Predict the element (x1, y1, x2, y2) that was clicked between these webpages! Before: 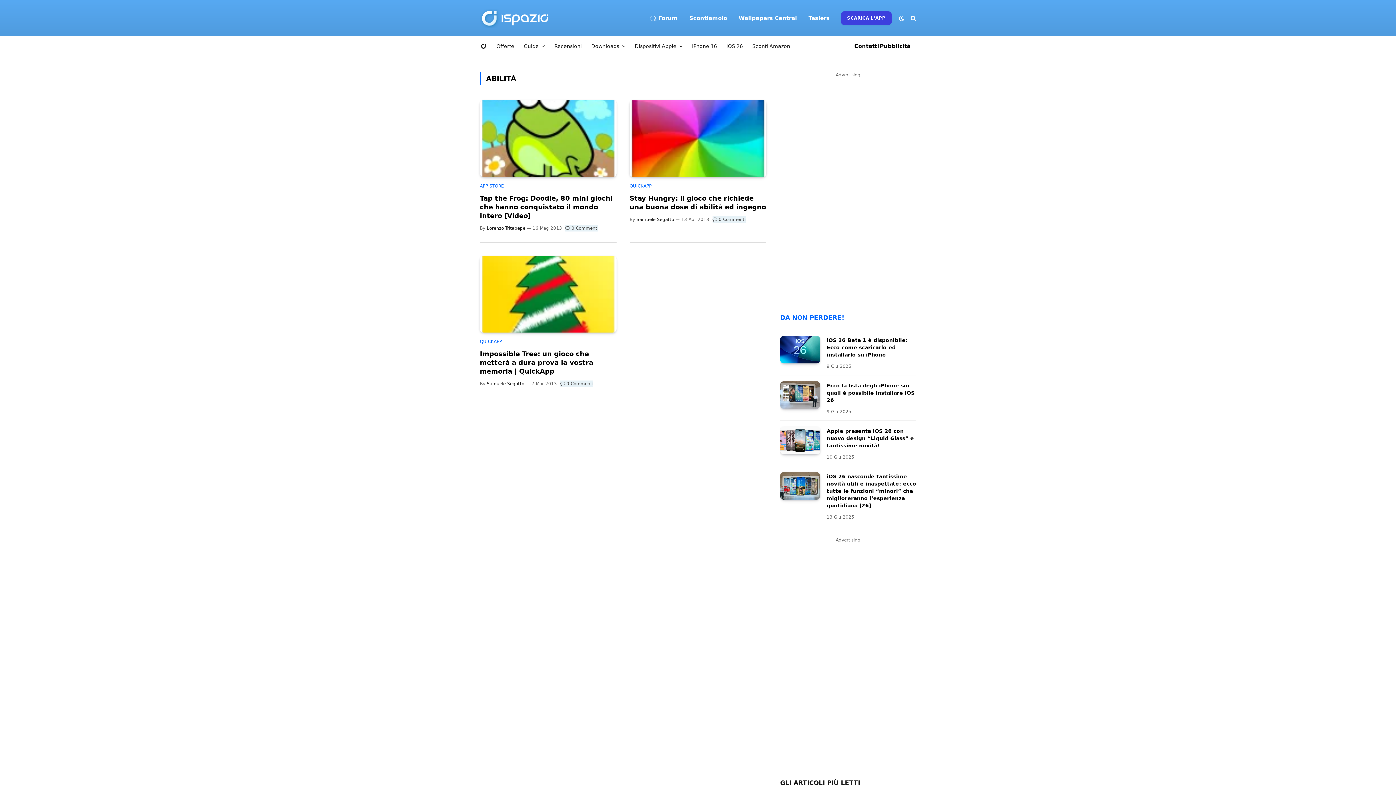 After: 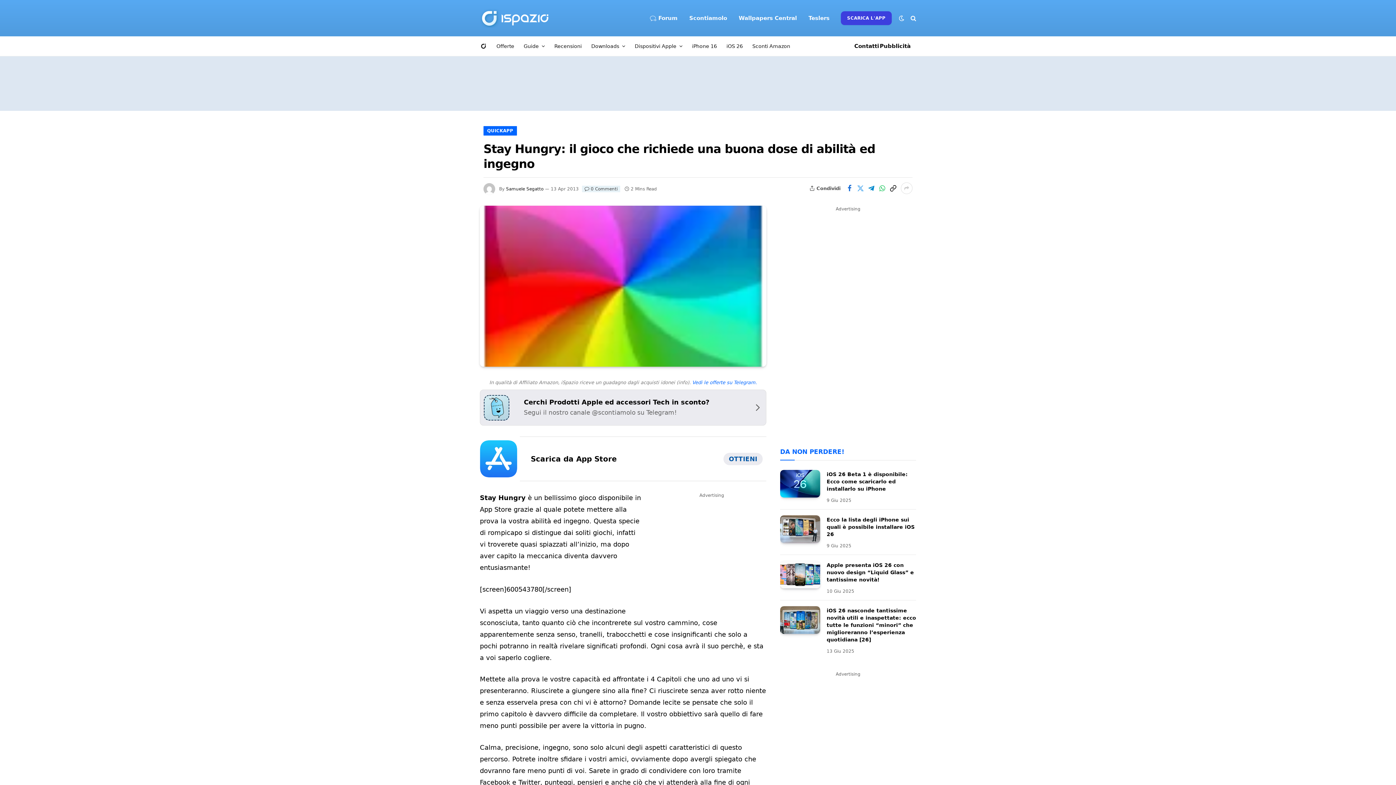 Action: bbox: (629, 100, 766, 176)